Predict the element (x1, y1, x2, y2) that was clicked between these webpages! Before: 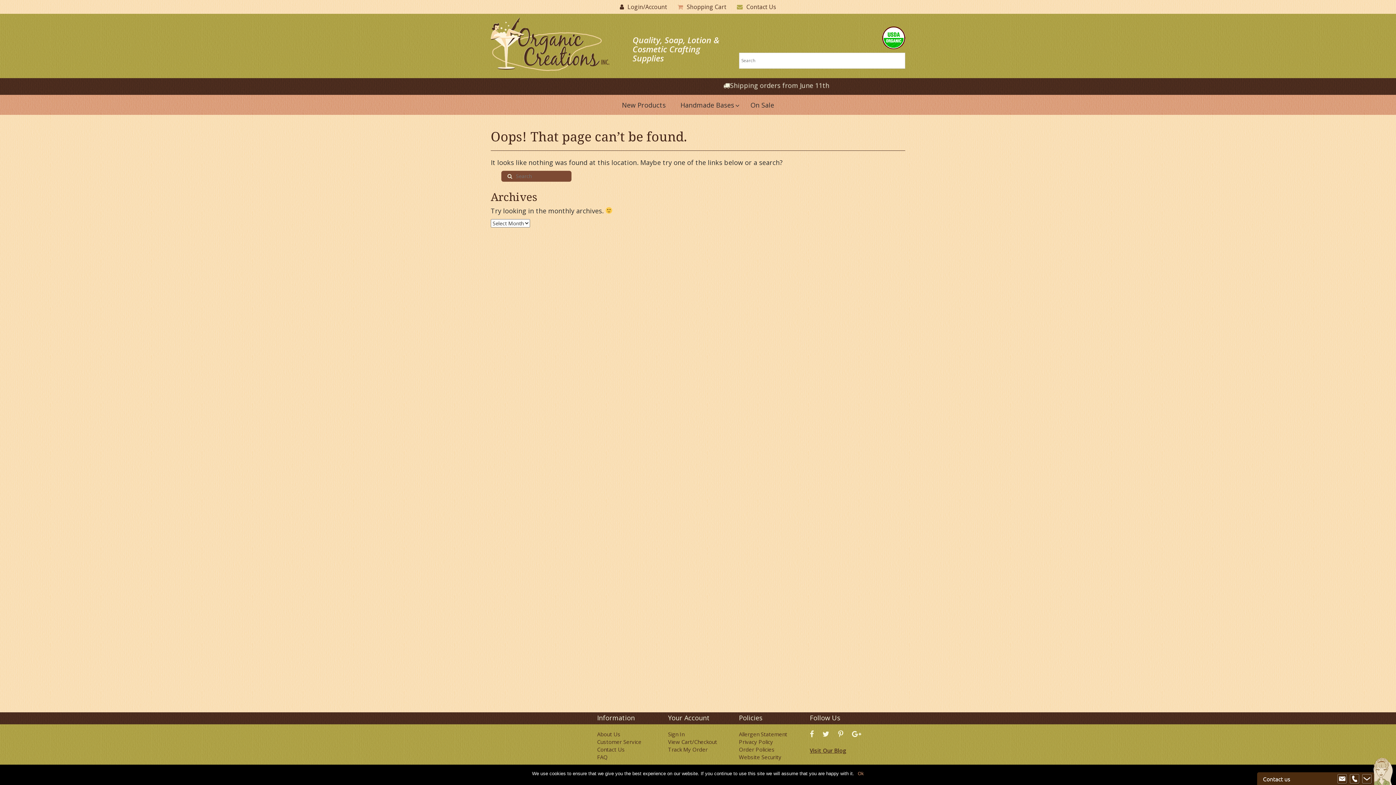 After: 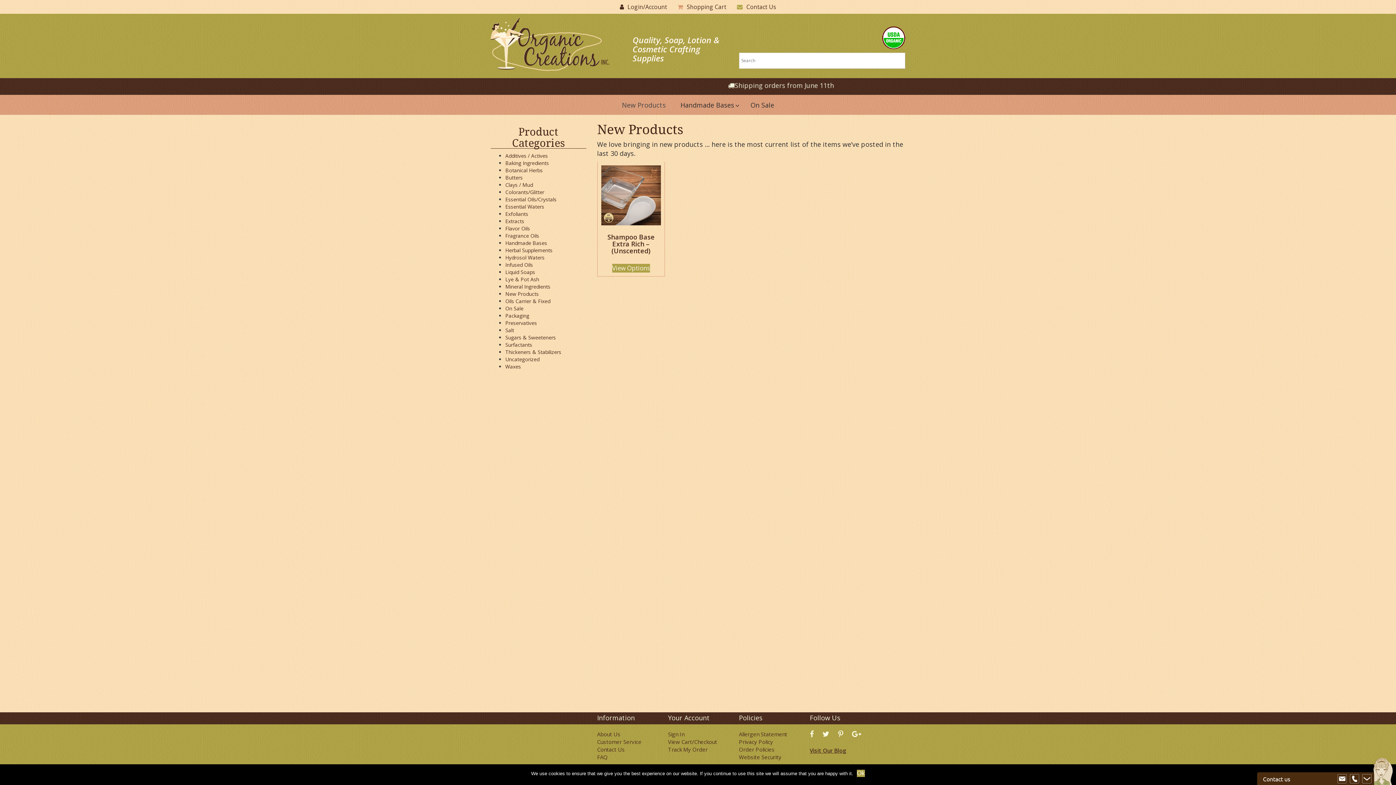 Action: label: New Products bbox: (614, 94, 673, 114)